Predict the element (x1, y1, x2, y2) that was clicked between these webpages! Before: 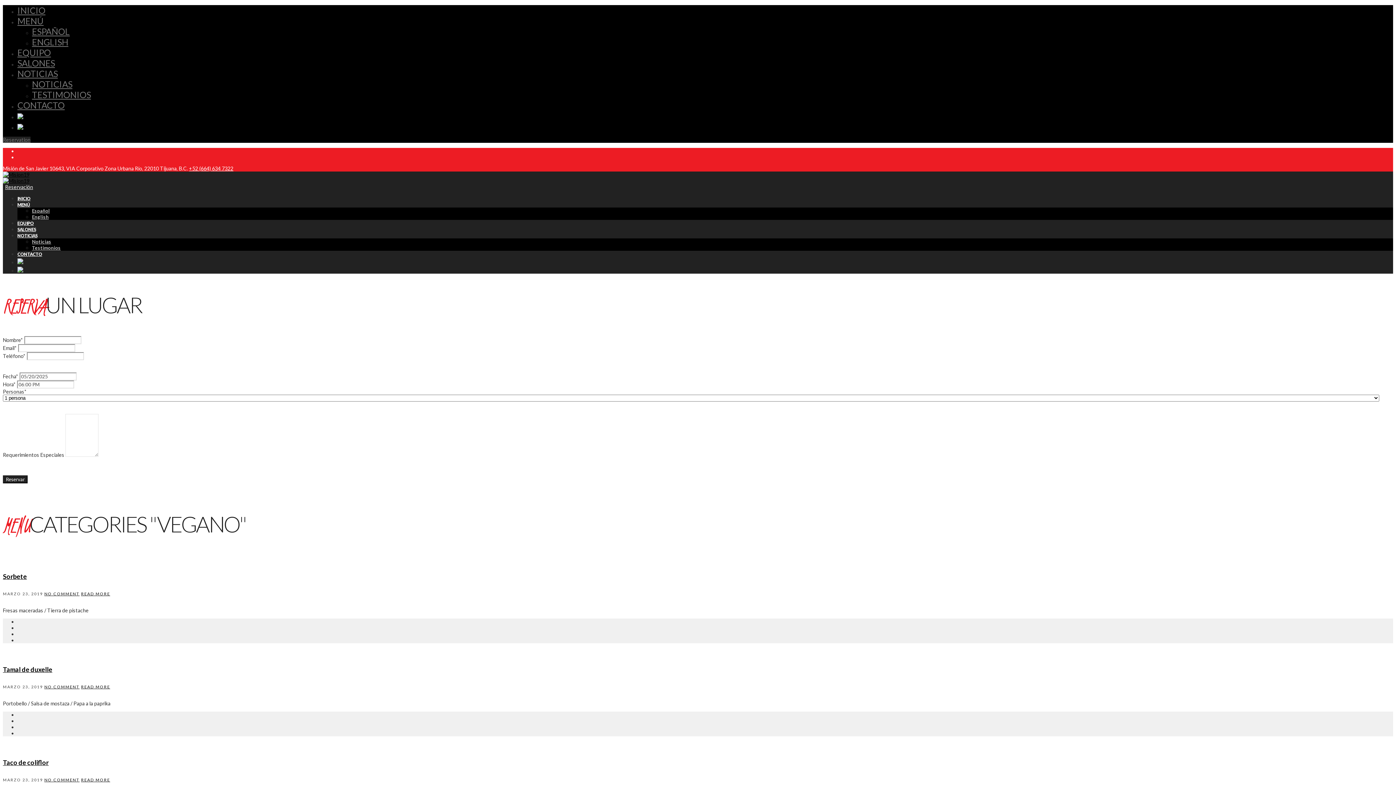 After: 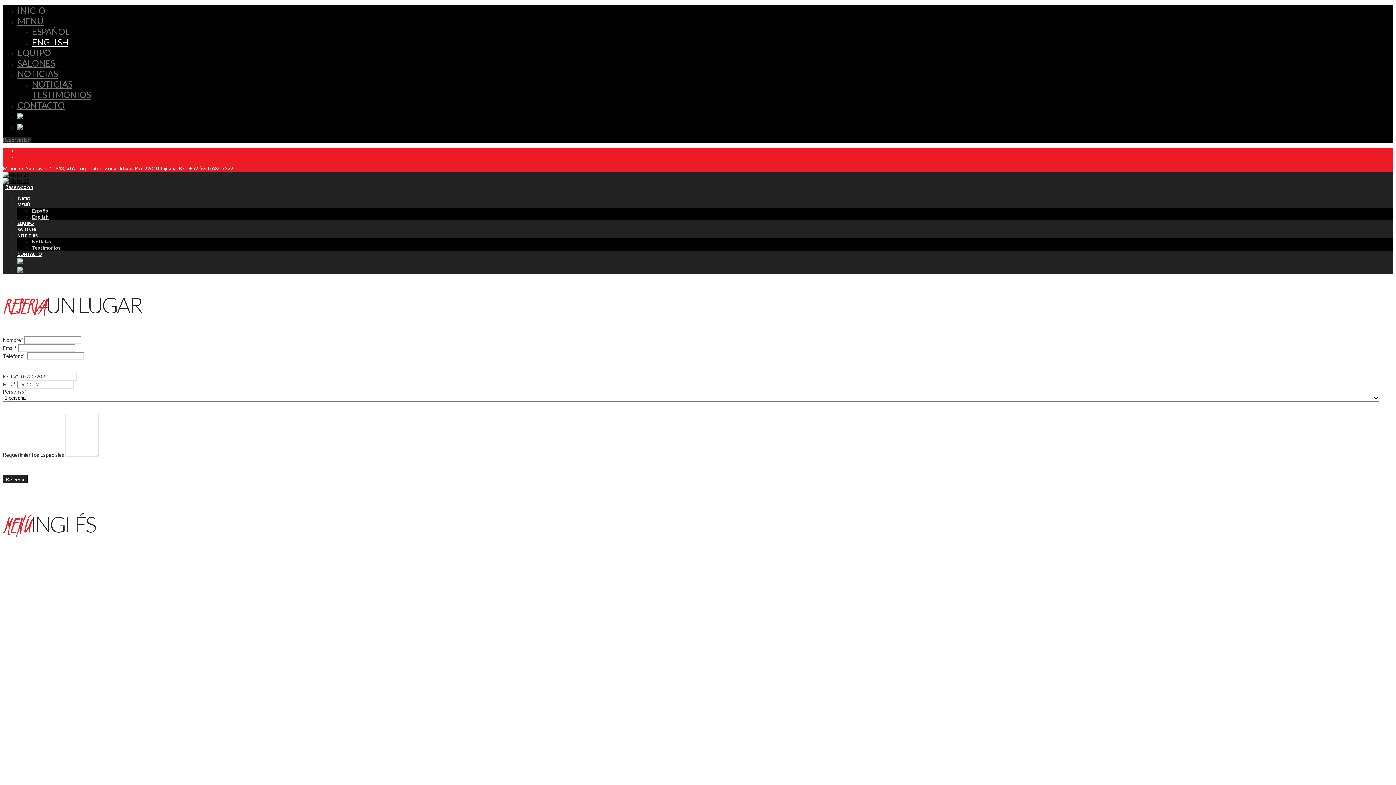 Action: bbox: (32, 36, 68, 47) label: ENGLISH